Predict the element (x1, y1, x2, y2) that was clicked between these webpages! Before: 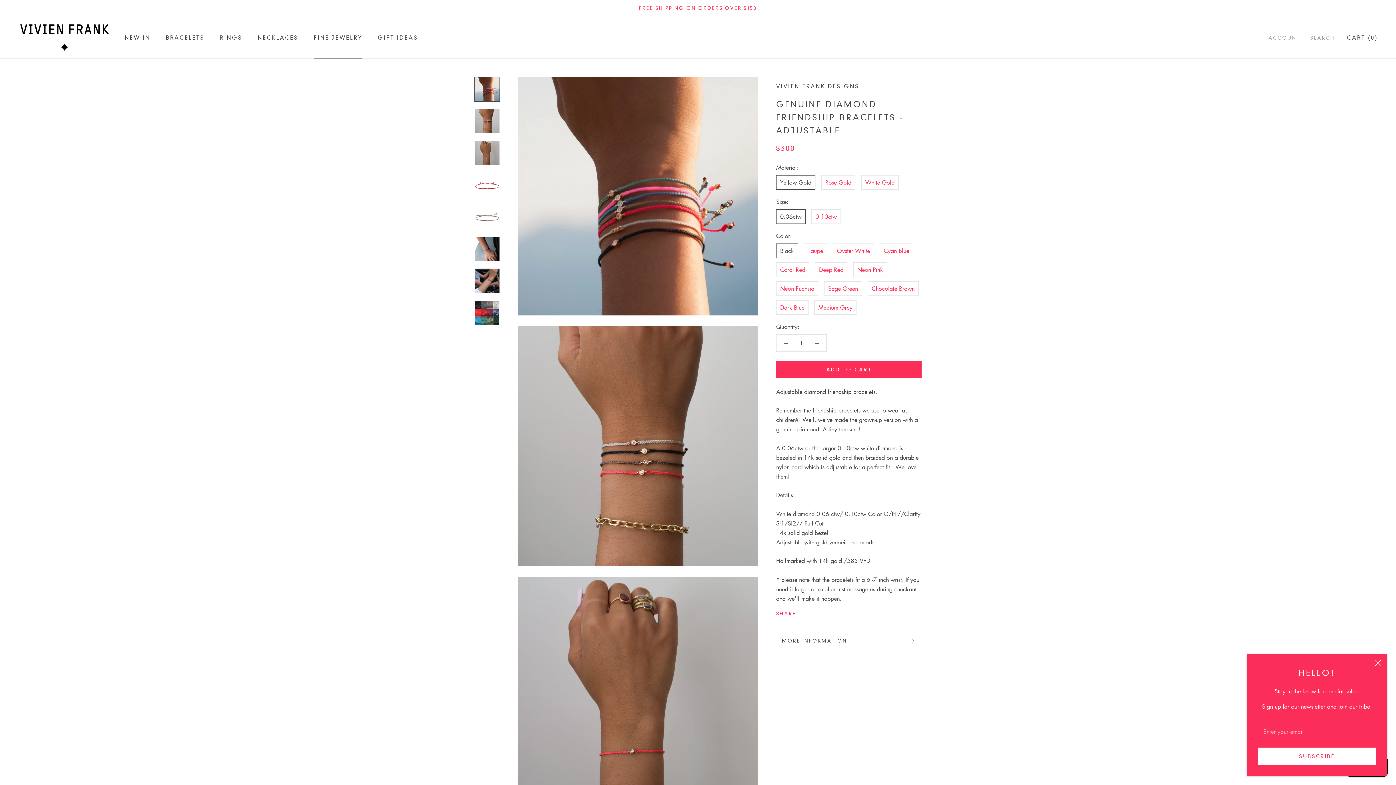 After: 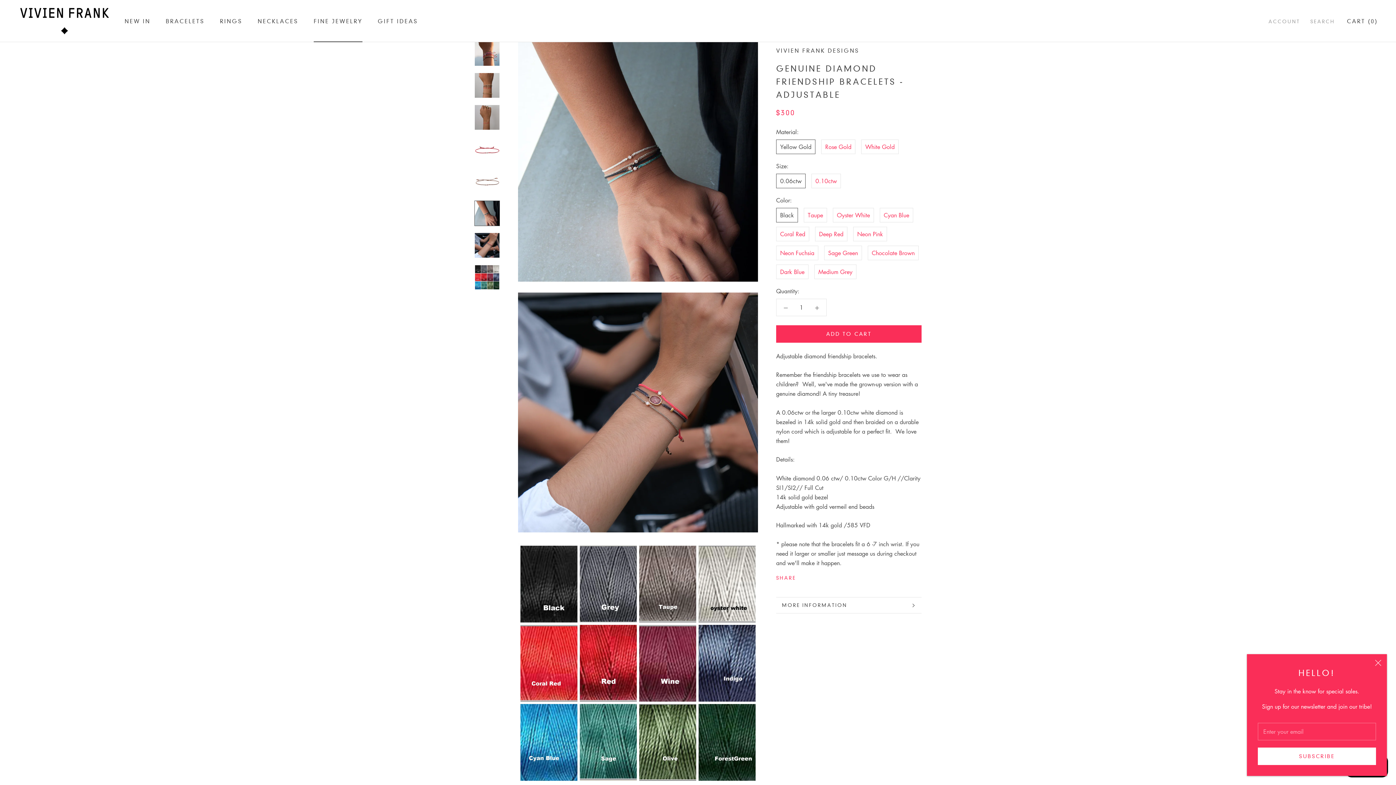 Action: bbox: (474, 236, 500, 261)